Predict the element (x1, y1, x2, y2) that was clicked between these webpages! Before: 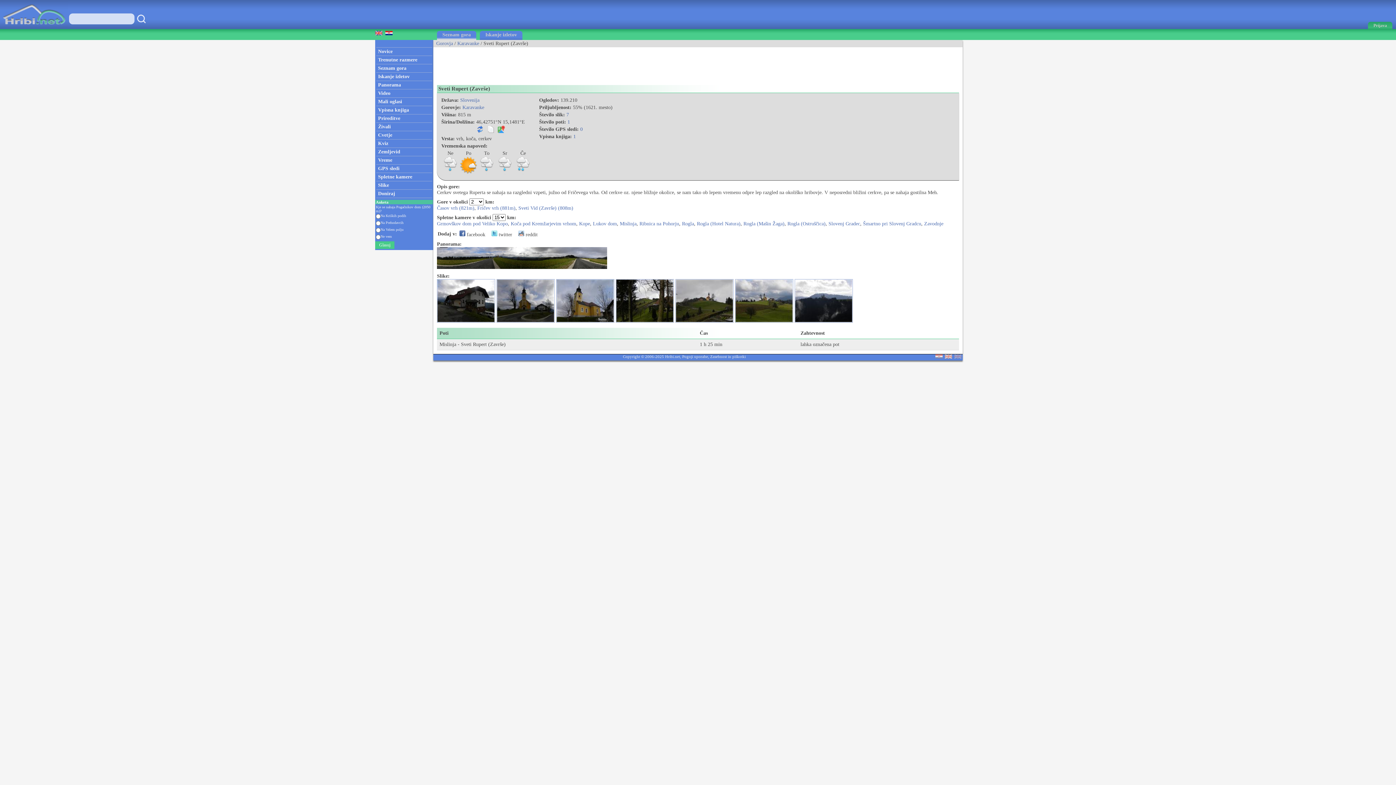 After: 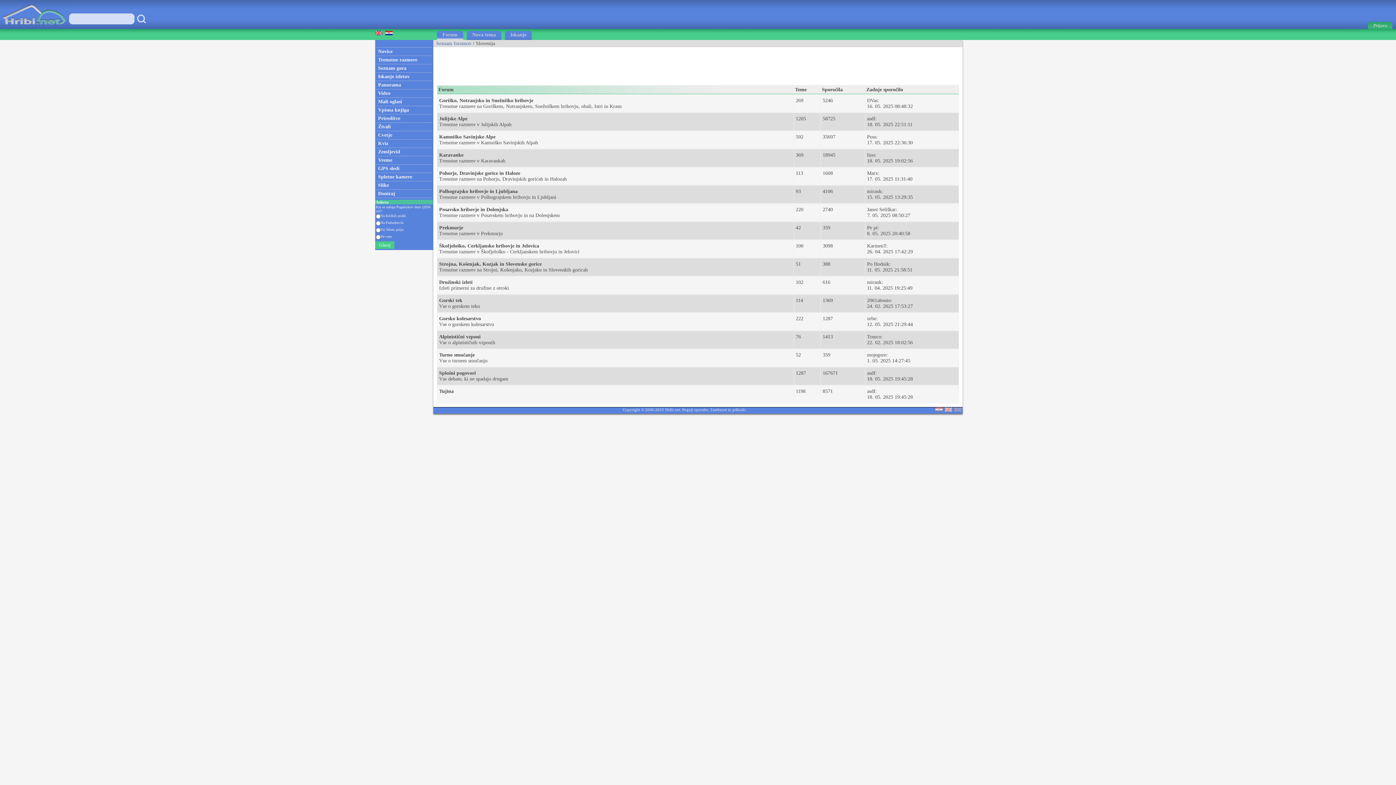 Action: label: Trenutne razmere bbox: (375, 56, 433, 64)